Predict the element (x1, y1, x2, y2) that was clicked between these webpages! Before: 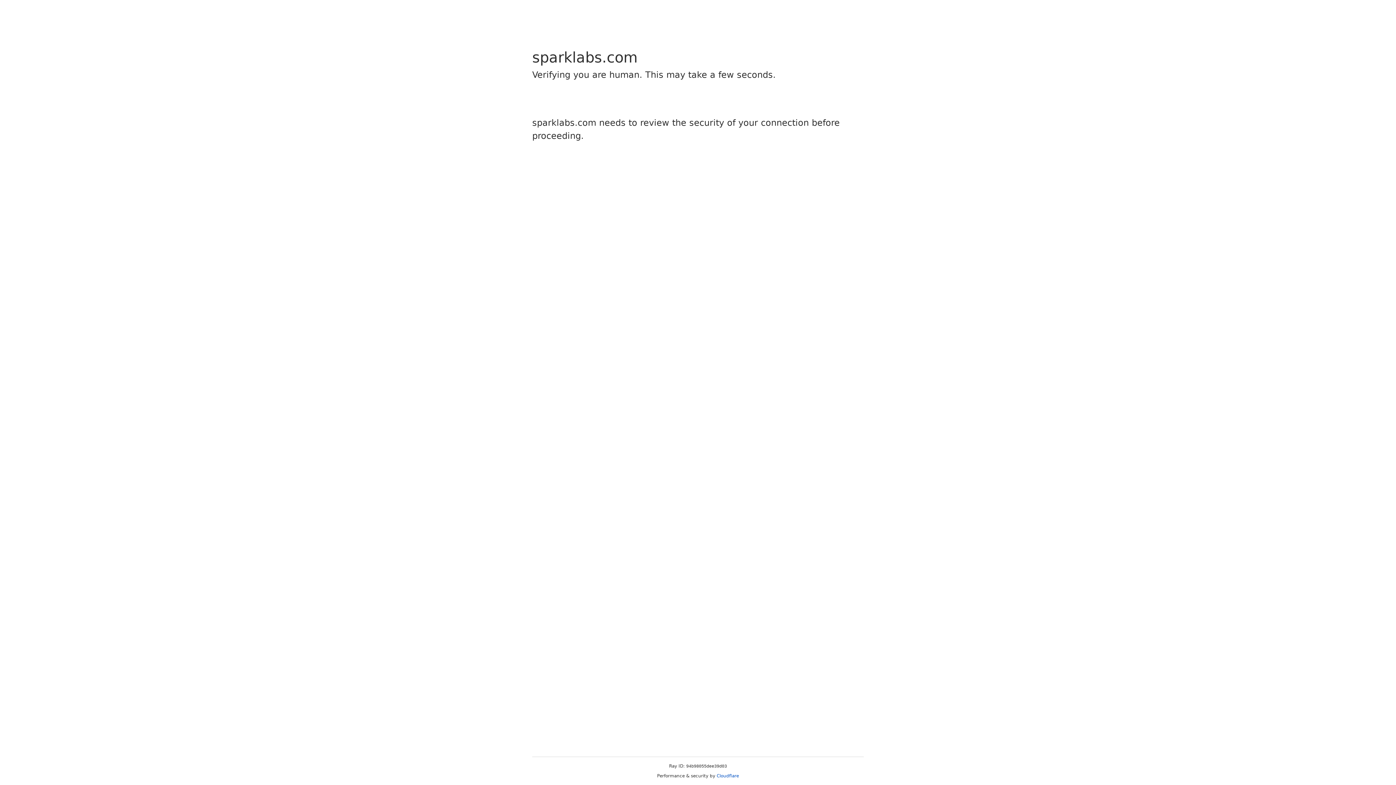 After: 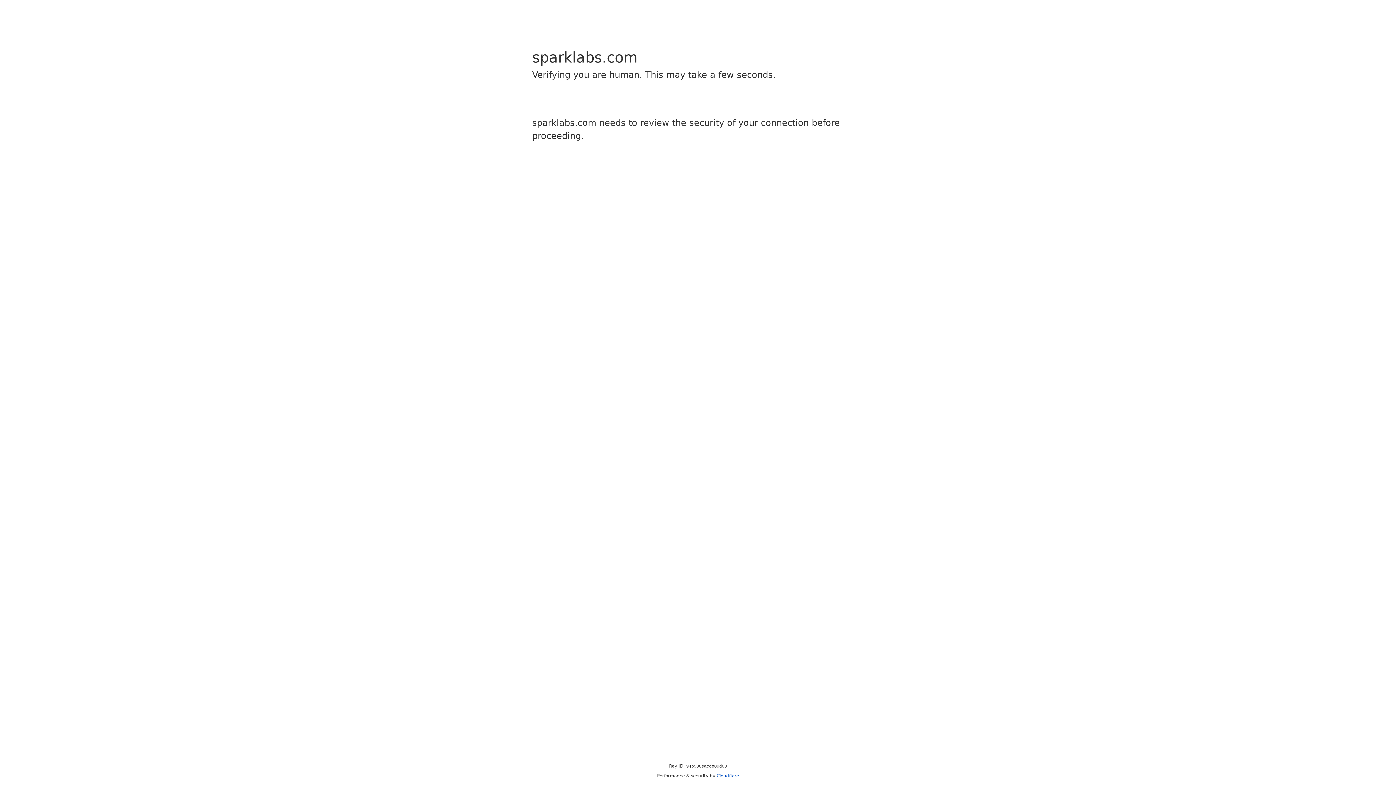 Action: bbox: (716, 773, 739, 778) label: Cloudflare